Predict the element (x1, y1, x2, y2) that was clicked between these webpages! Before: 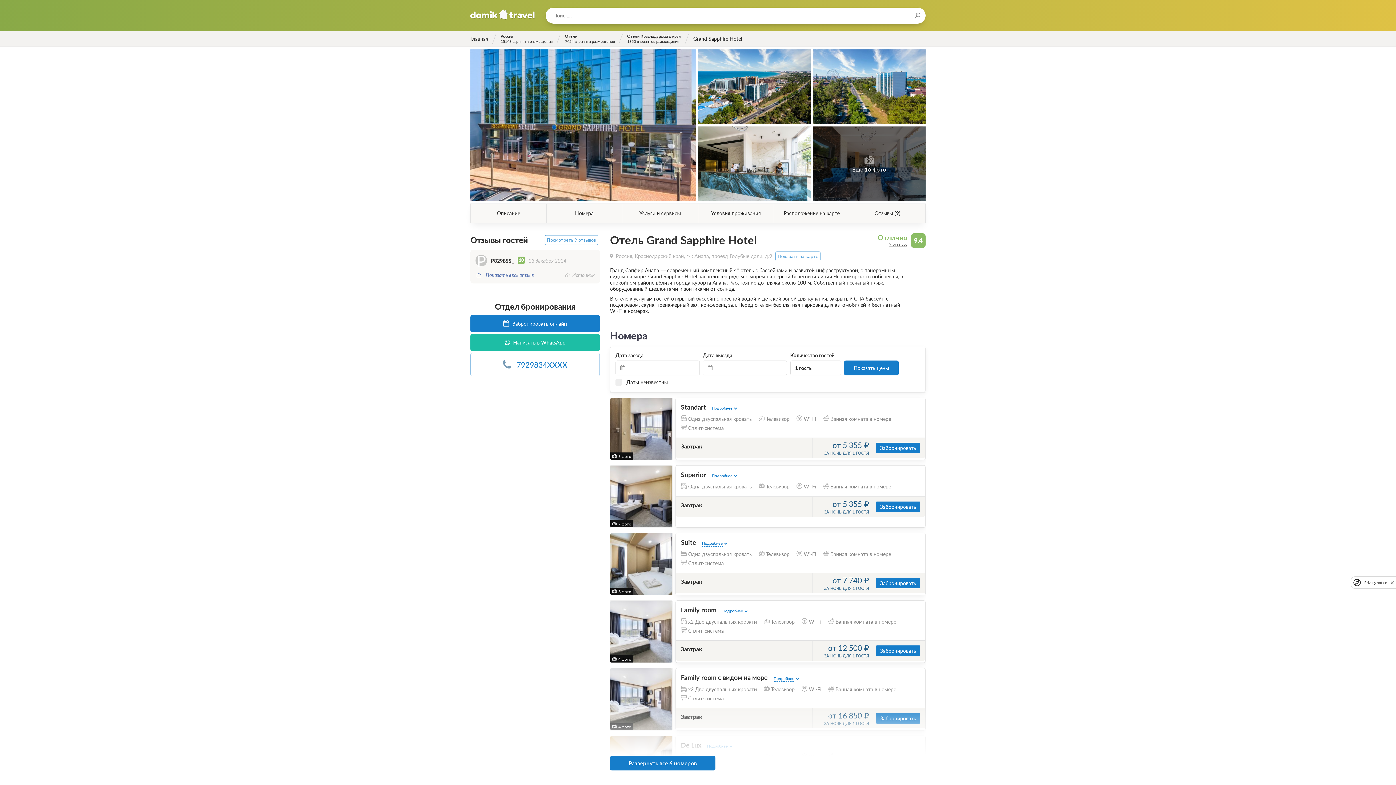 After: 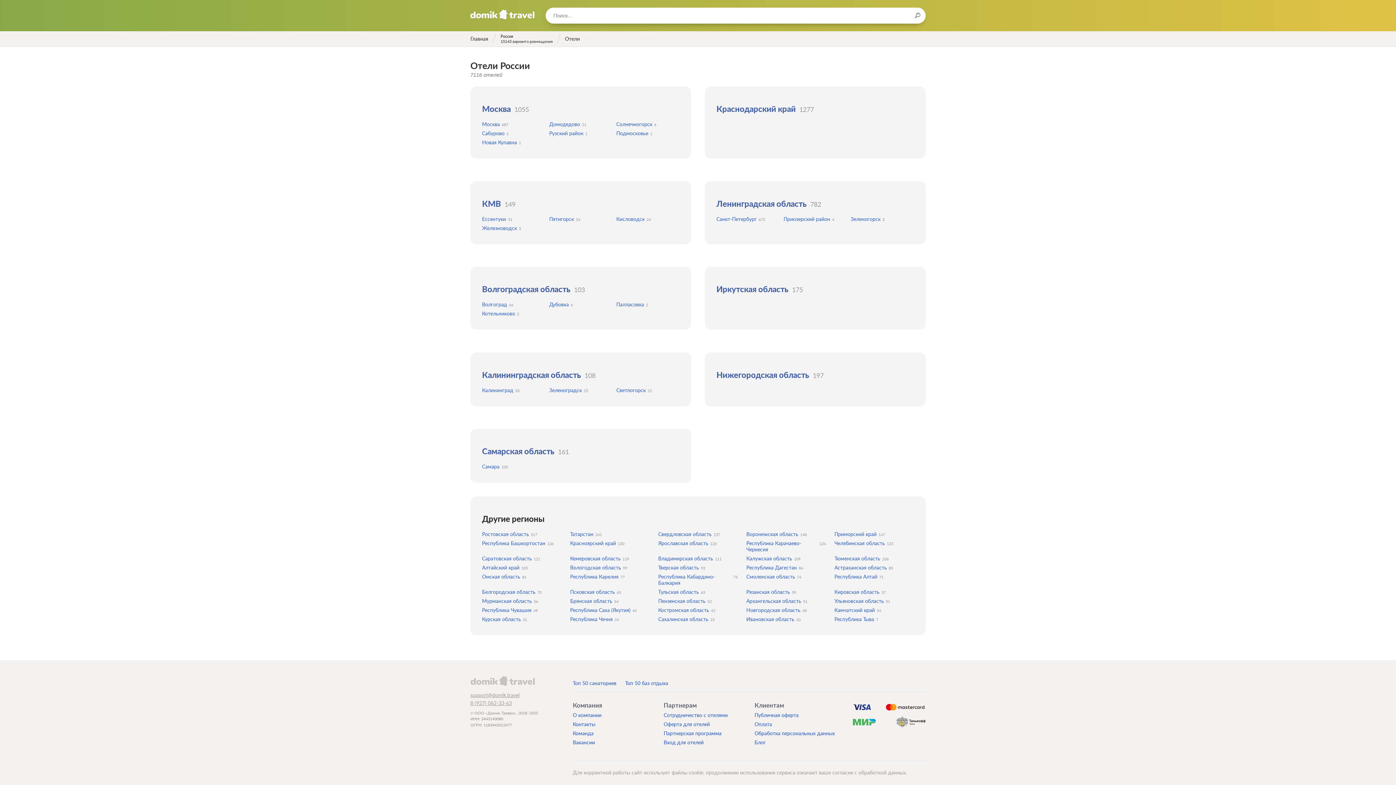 Action: bbox: (565, 33, 614, 43) label: Отели
7454 варианта размещения